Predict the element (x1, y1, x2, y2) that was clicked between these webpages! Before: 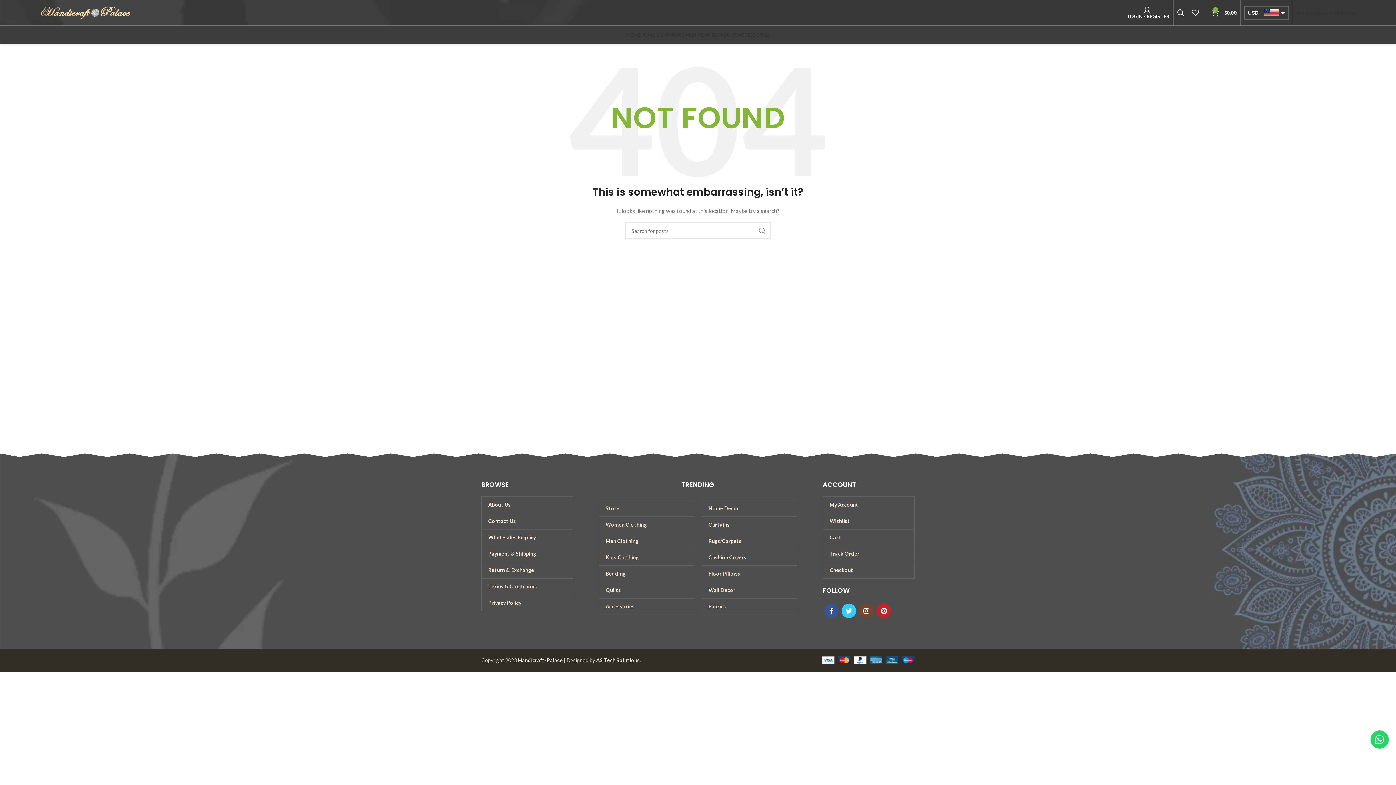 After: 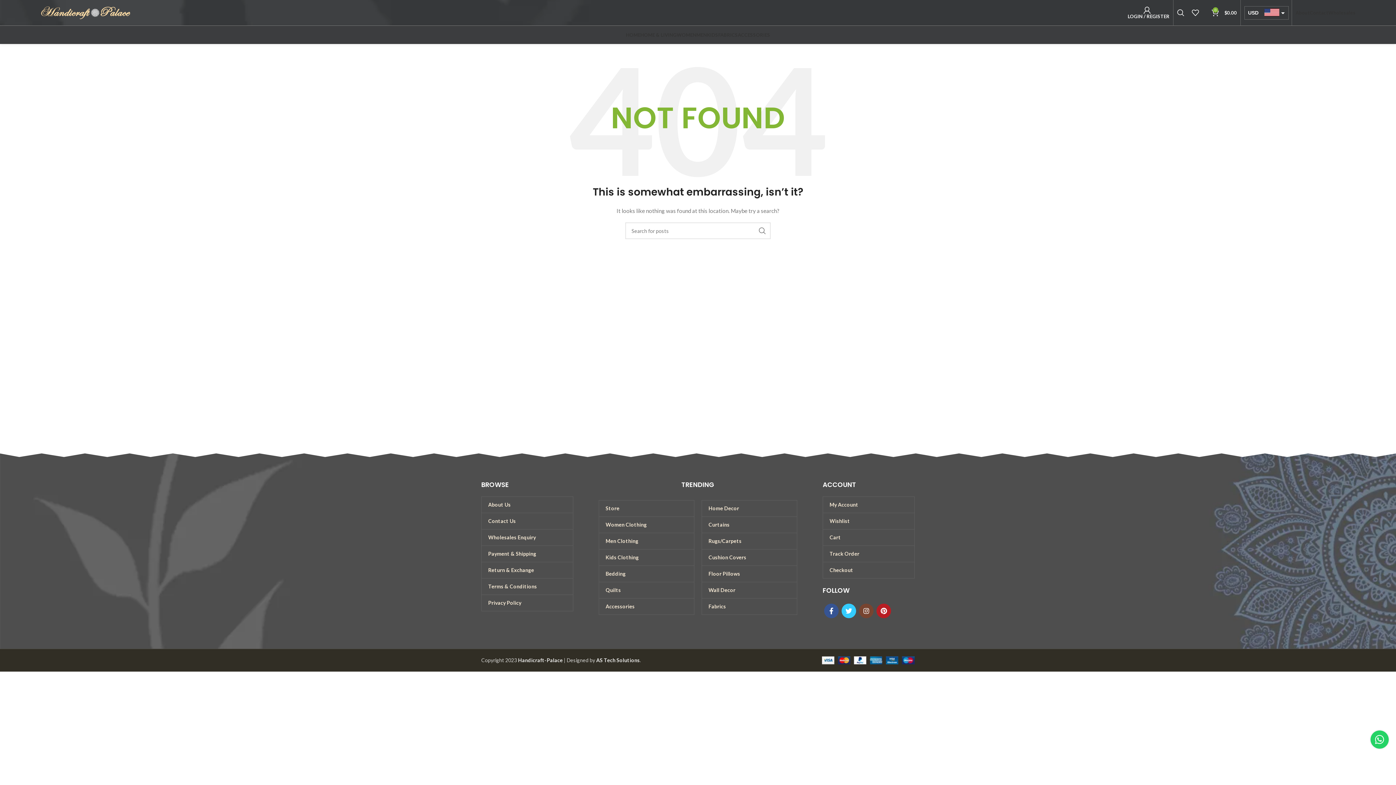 Action: label: Pinterest social link bbox: (876, 604, 891, 618)